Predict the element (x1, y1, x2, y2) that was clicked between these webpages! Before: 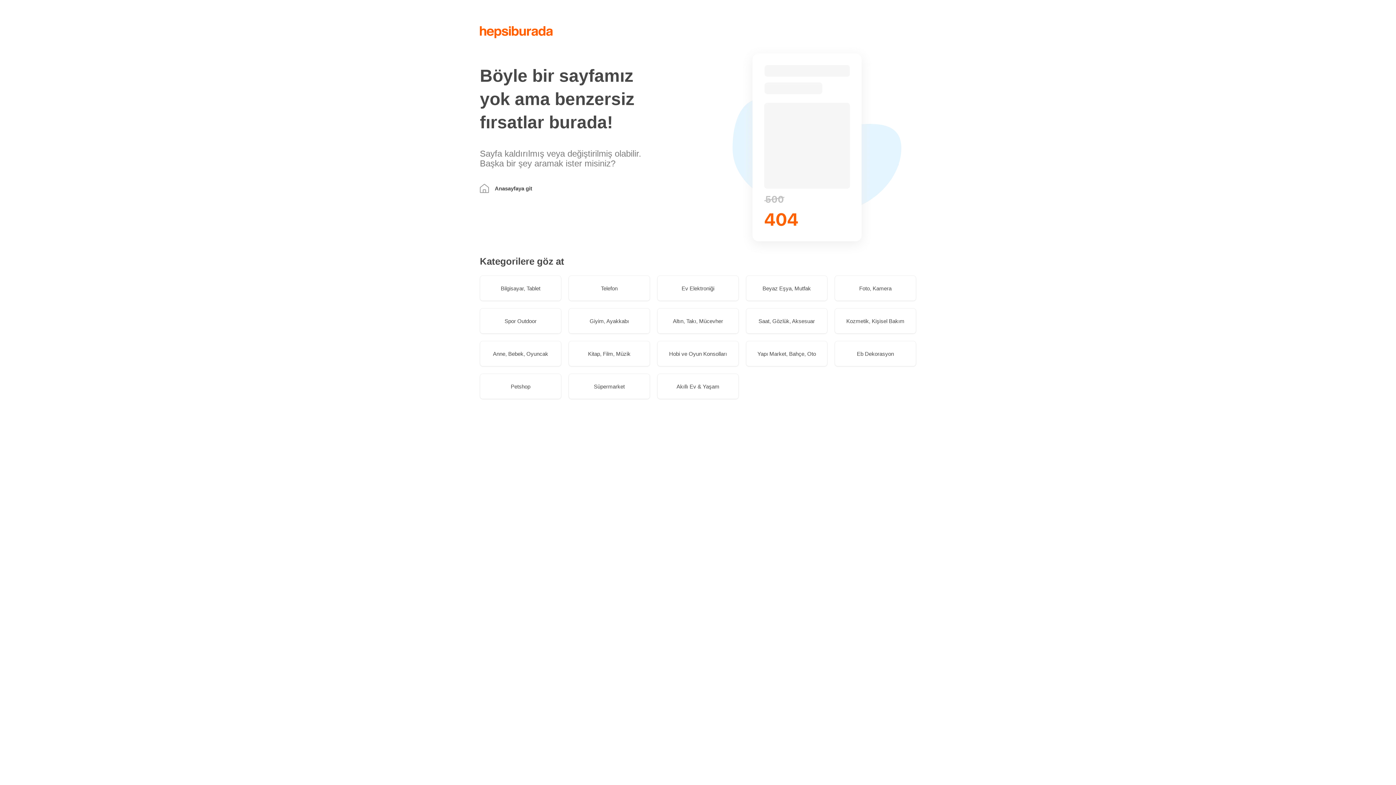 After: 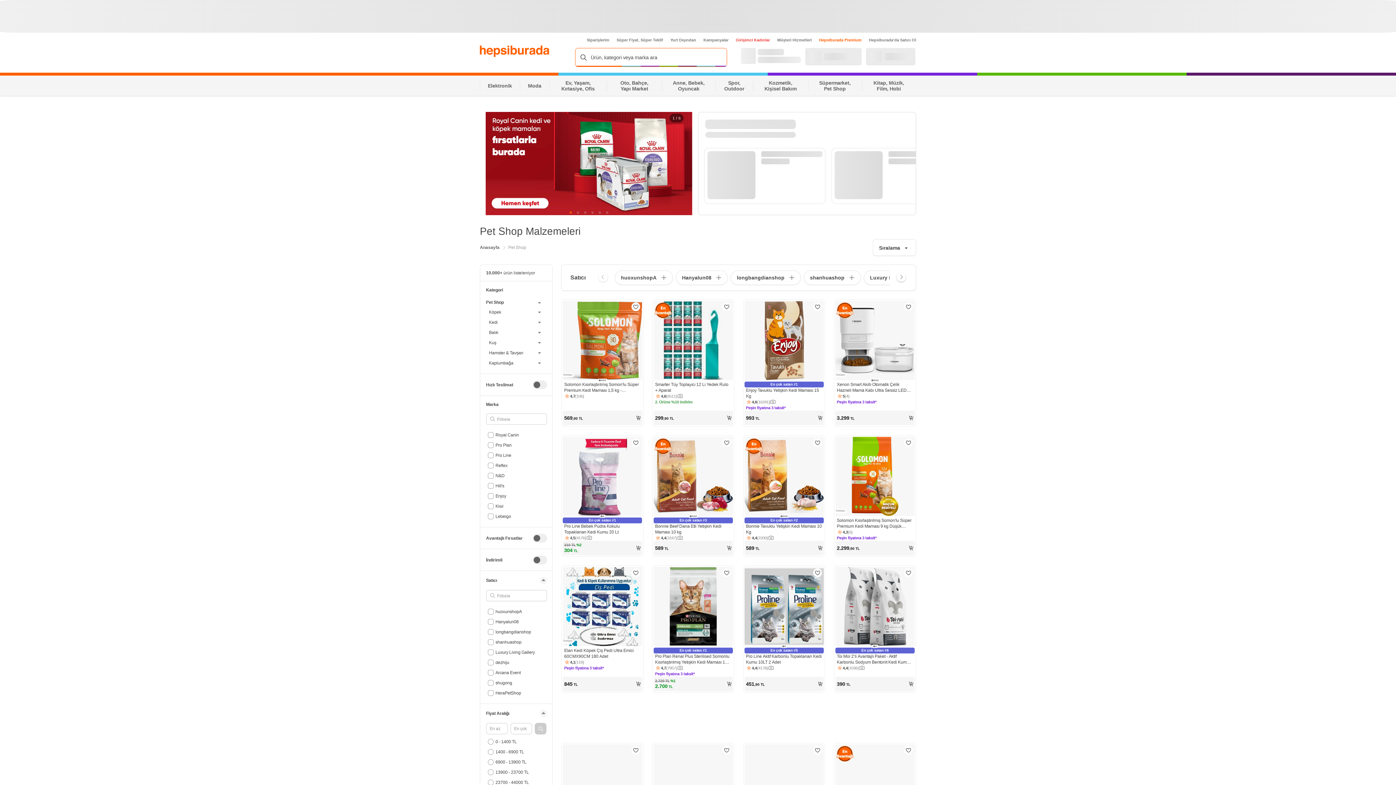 Action: label: Petshop bbox: (480, 373, 561, 399)